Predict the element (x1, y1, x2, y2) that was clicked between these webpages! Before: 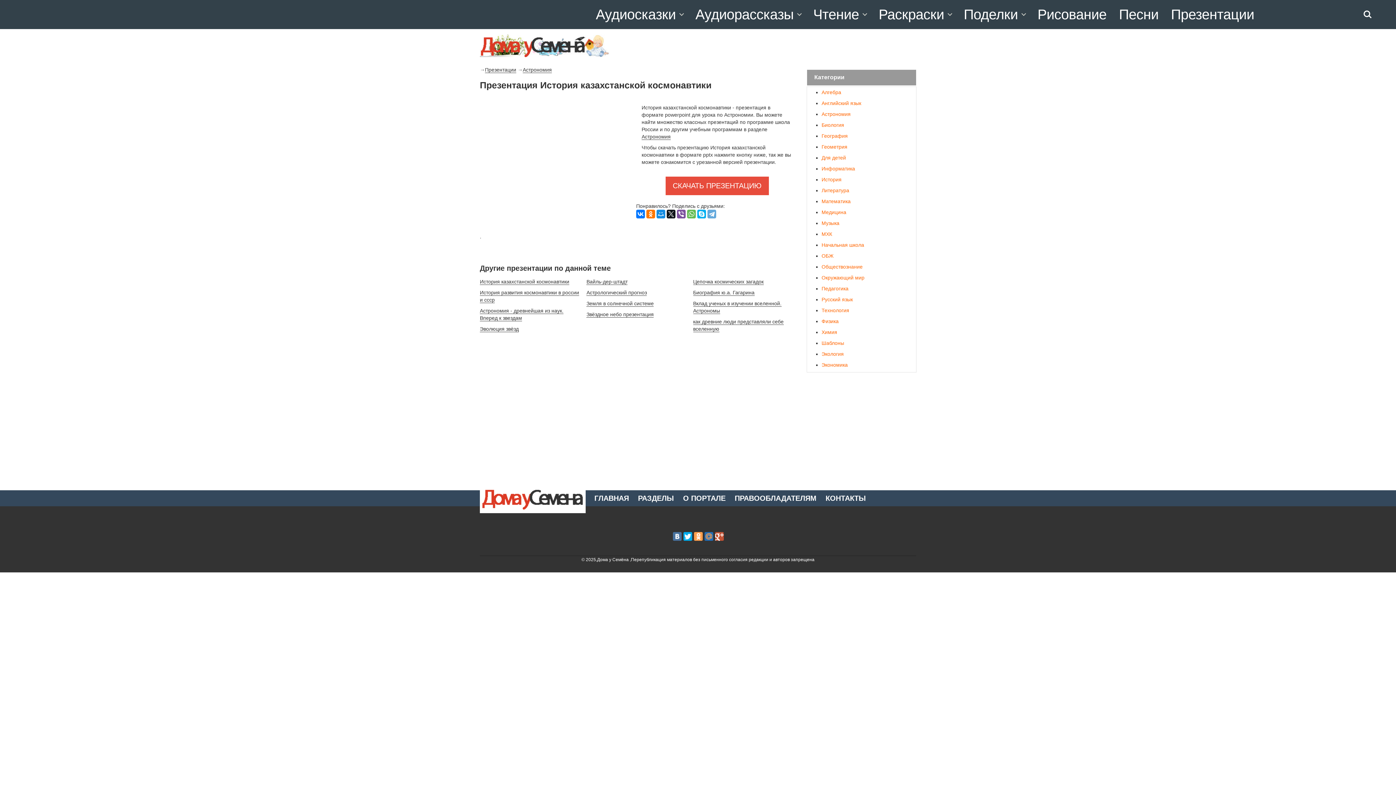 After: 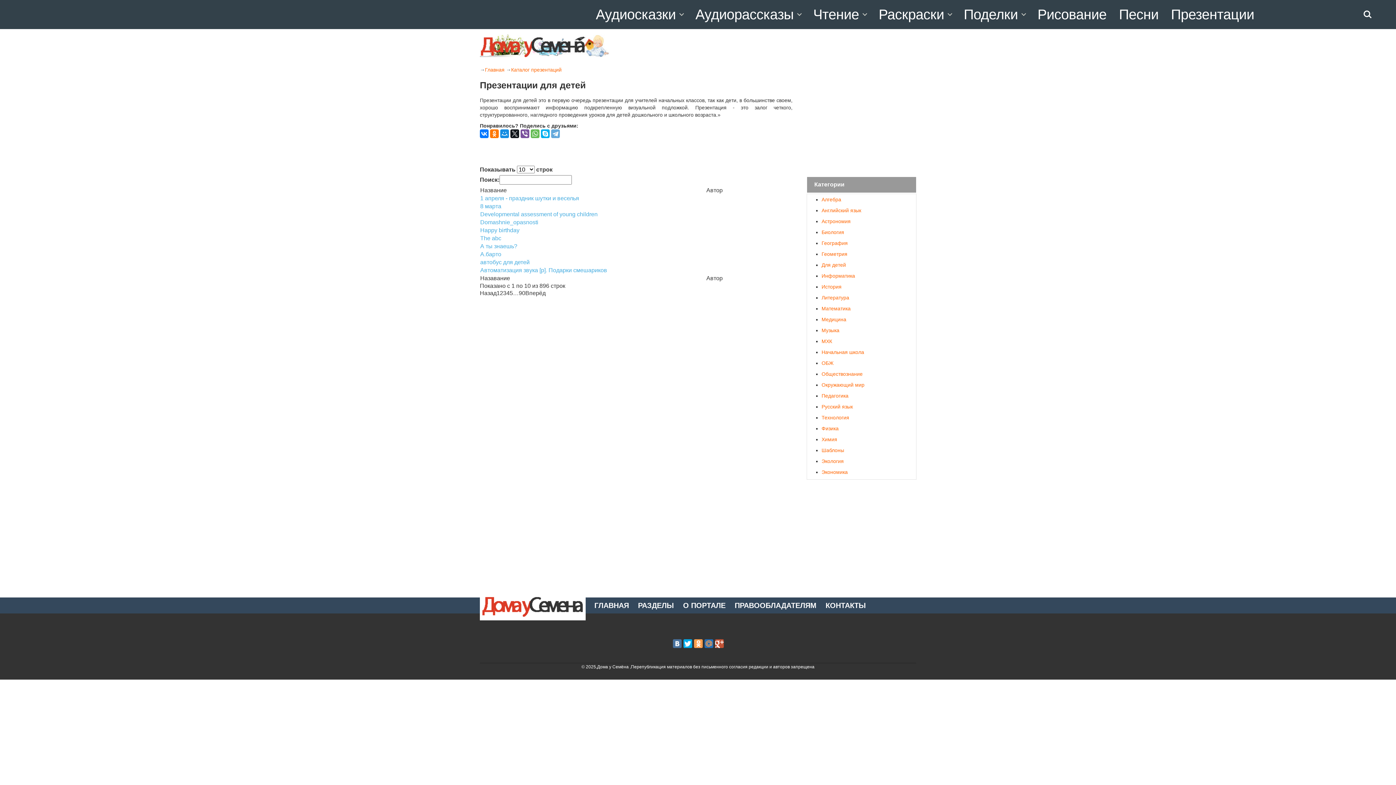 Action: label: Для детей bbox: (821, 154, 846, 160)